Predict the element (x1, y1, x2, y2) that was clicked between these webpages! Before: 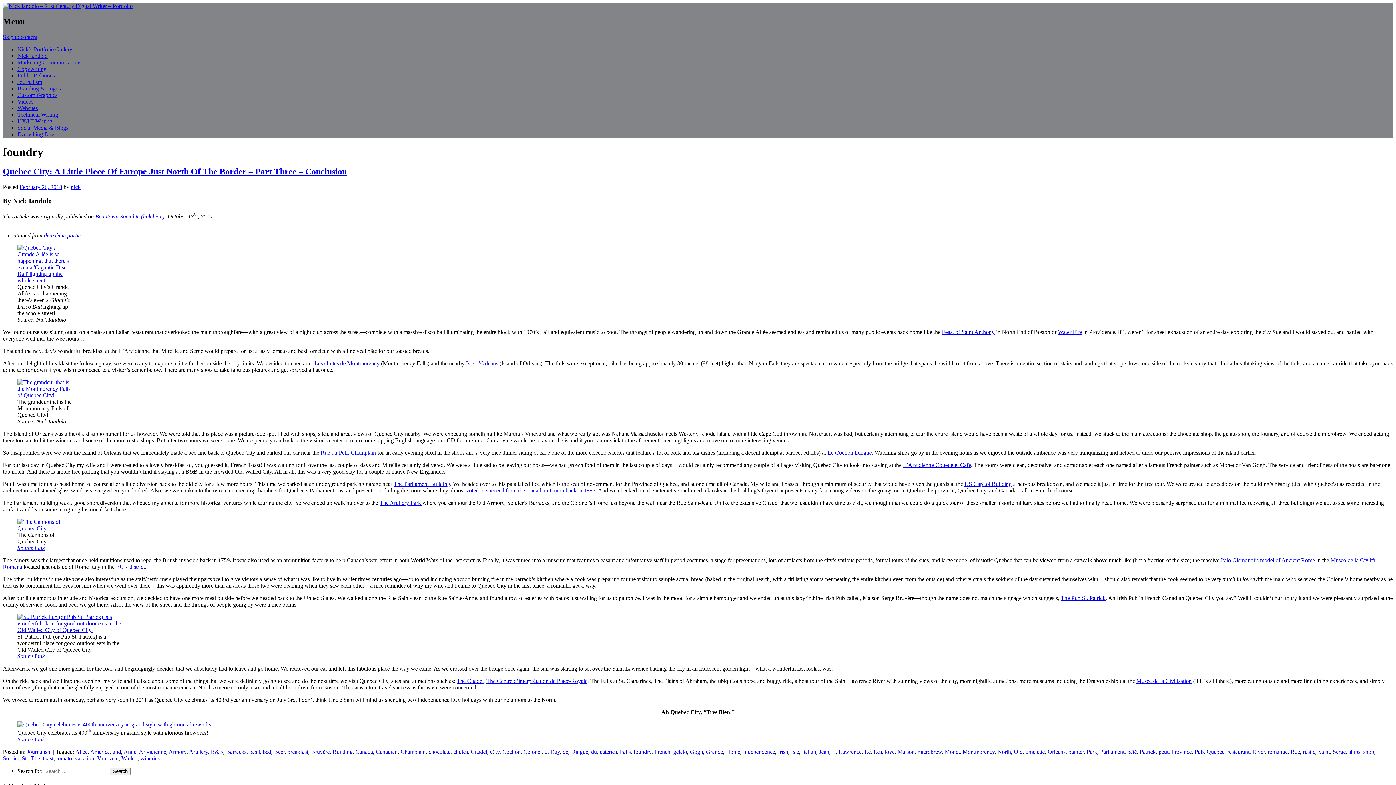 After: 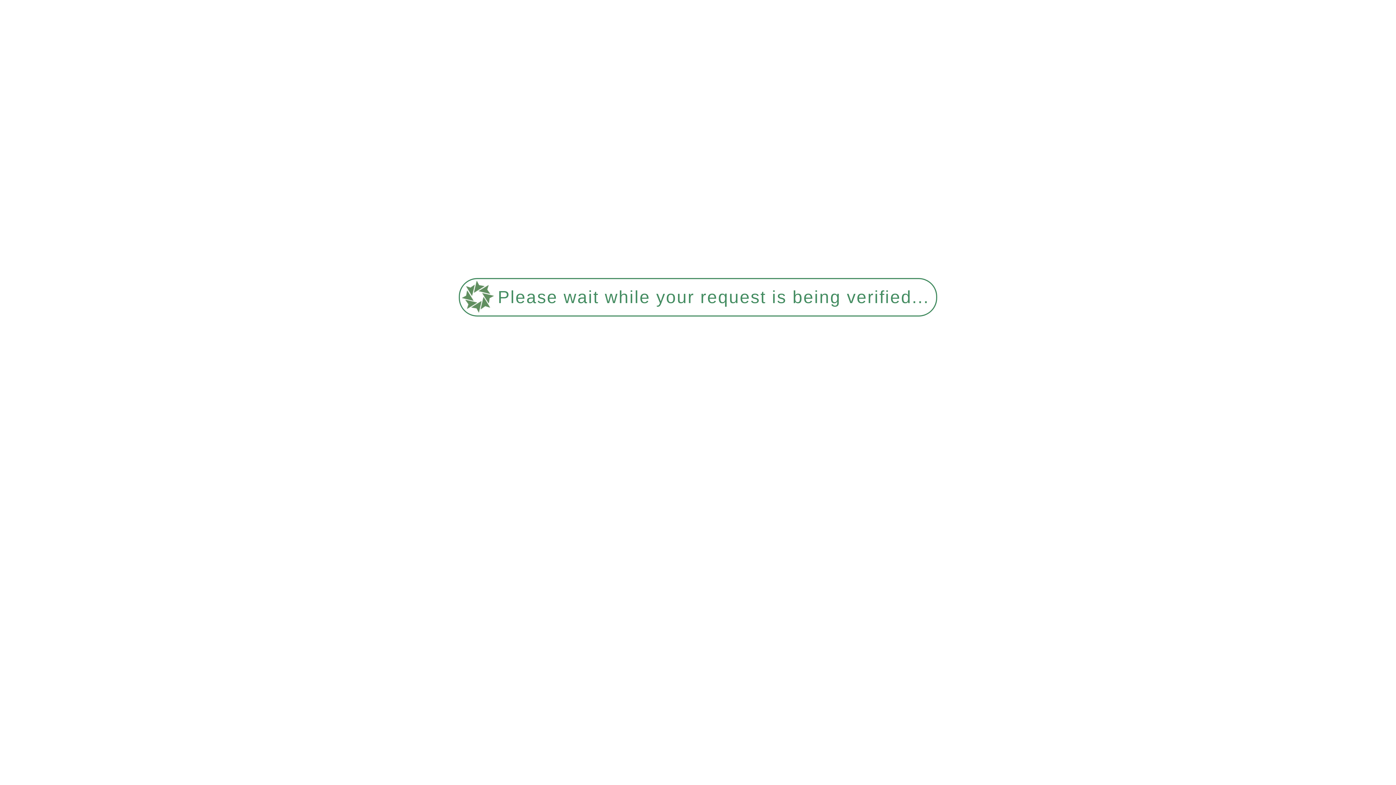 Action: bbox: (140, 755, 159, 761) label: wineries